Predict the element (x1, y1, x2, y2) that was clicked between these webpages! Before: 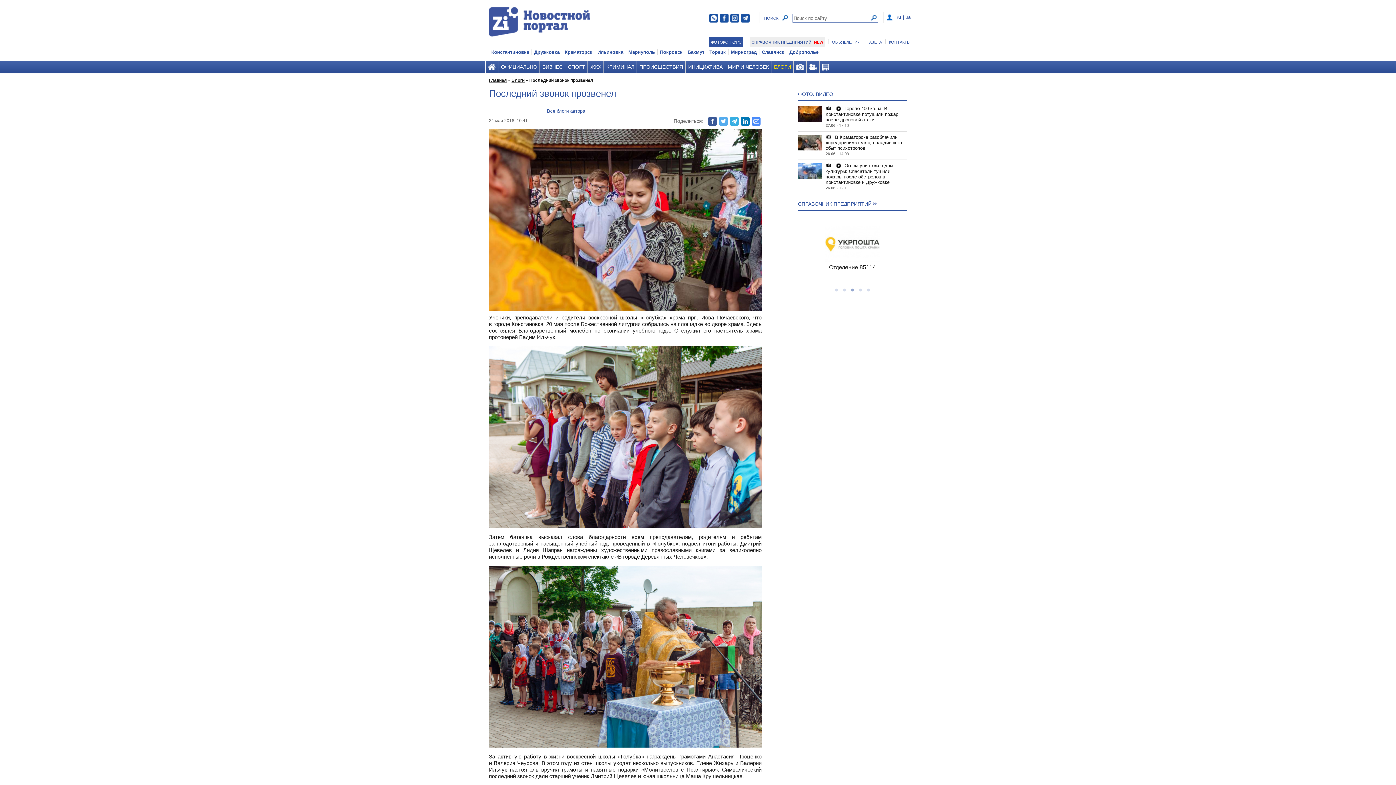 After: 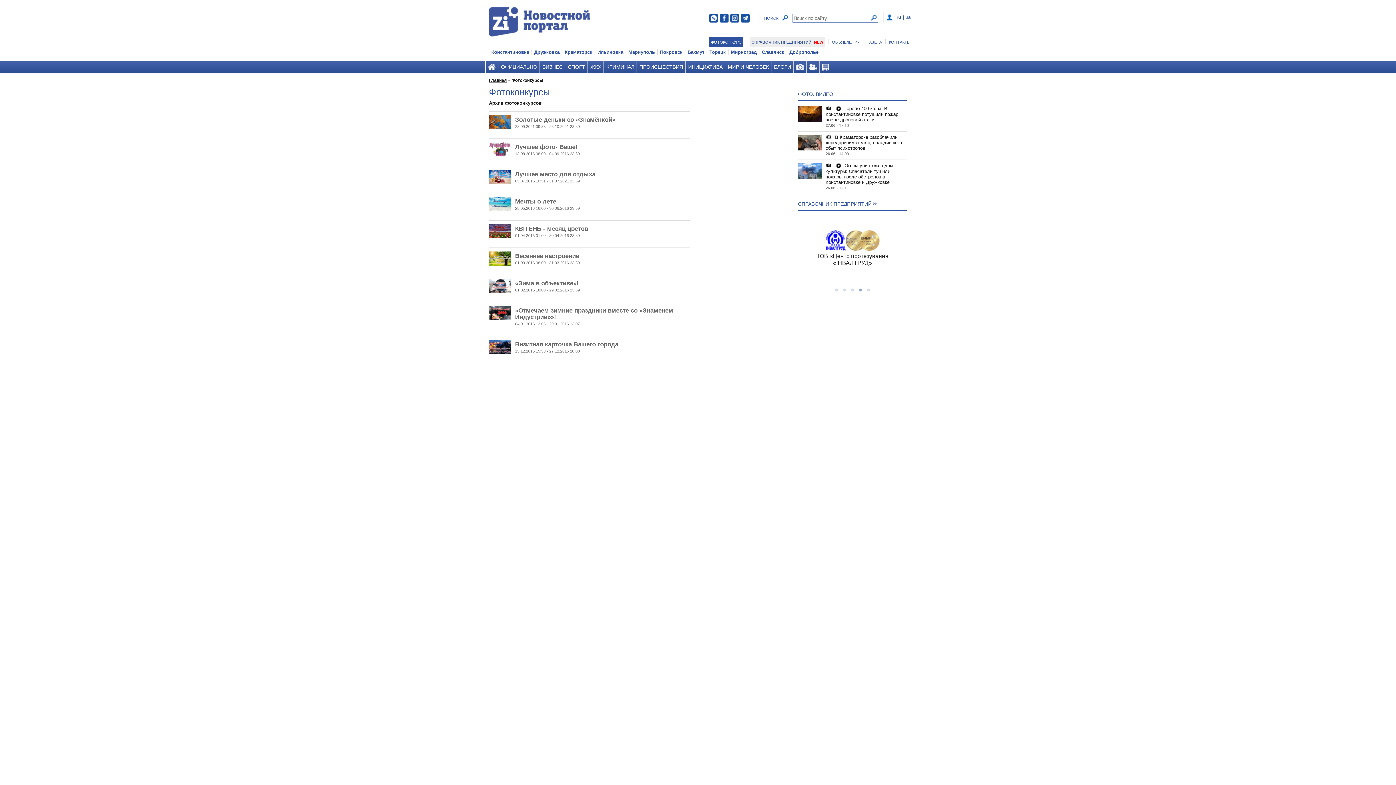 Action: bbox: (709, 37, 742, 47) label: ФОТОКОНКУРС